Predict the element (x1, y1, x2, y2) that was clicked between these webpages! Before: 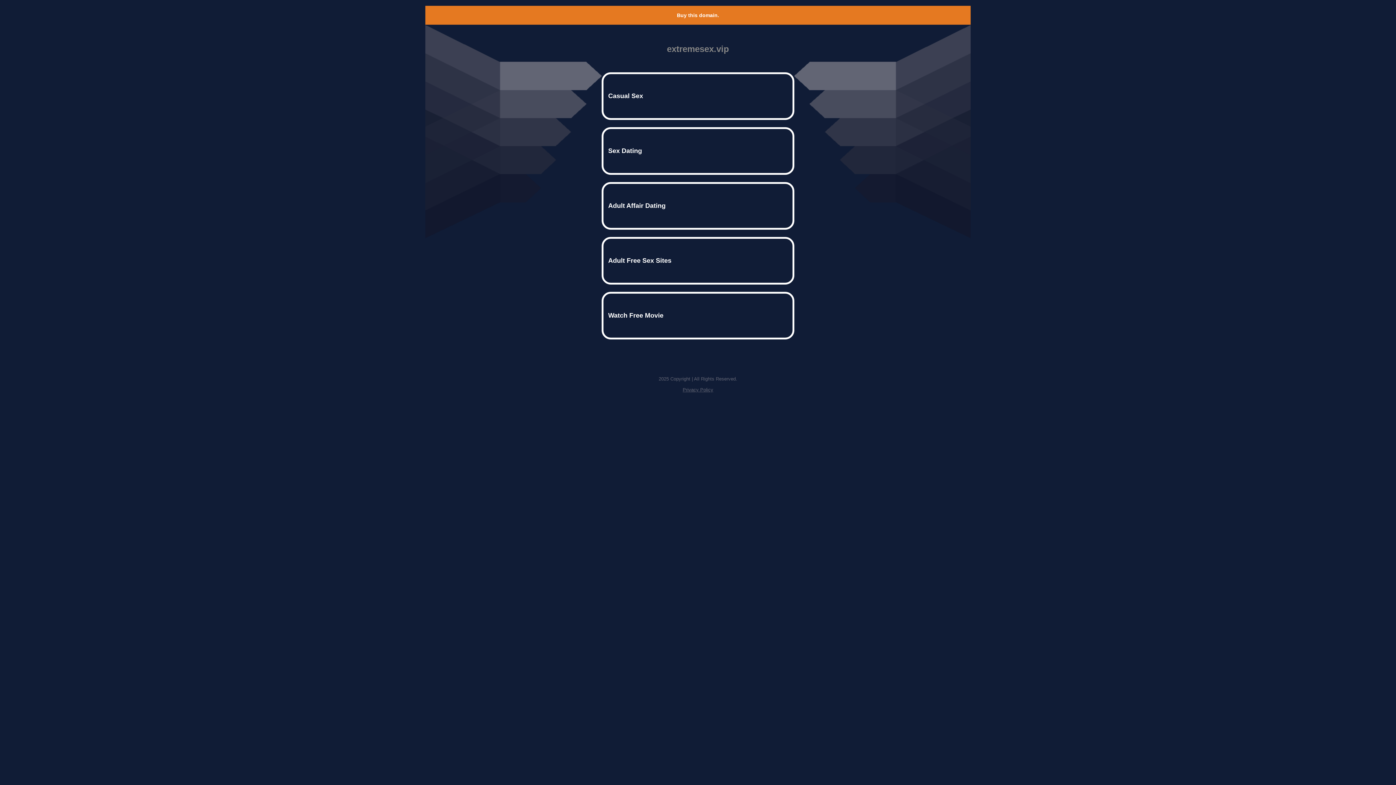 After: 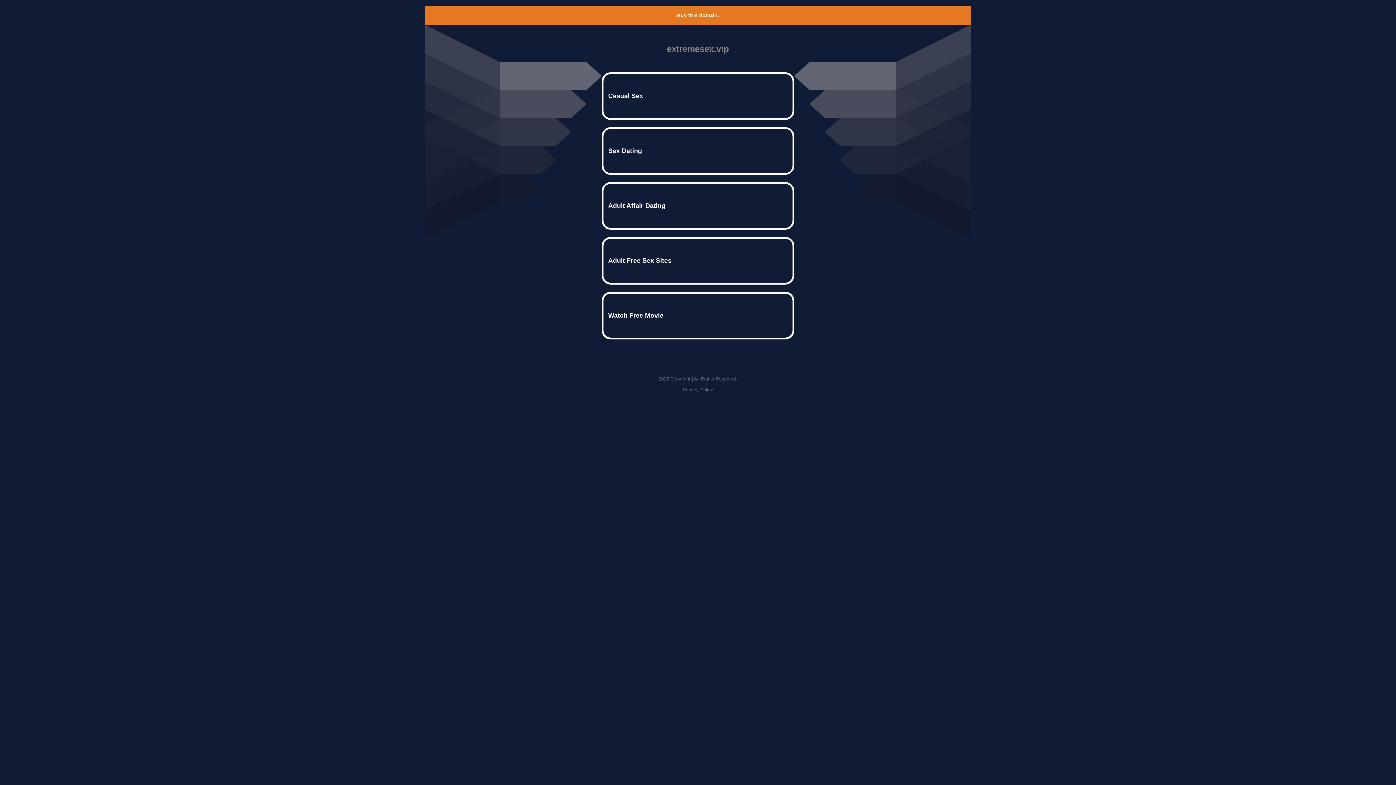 Action: label: Privacy Policy bbox: (682, 387, 713, 392)